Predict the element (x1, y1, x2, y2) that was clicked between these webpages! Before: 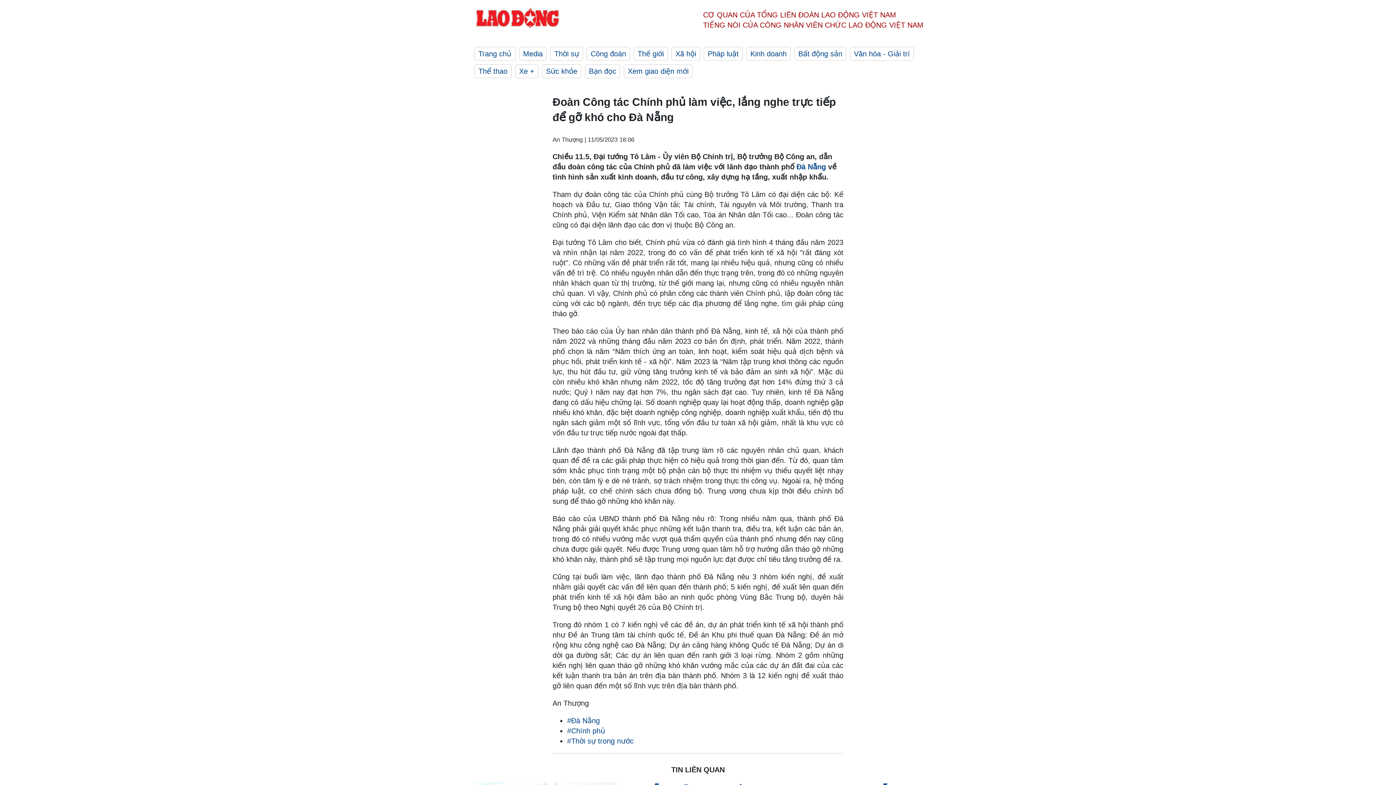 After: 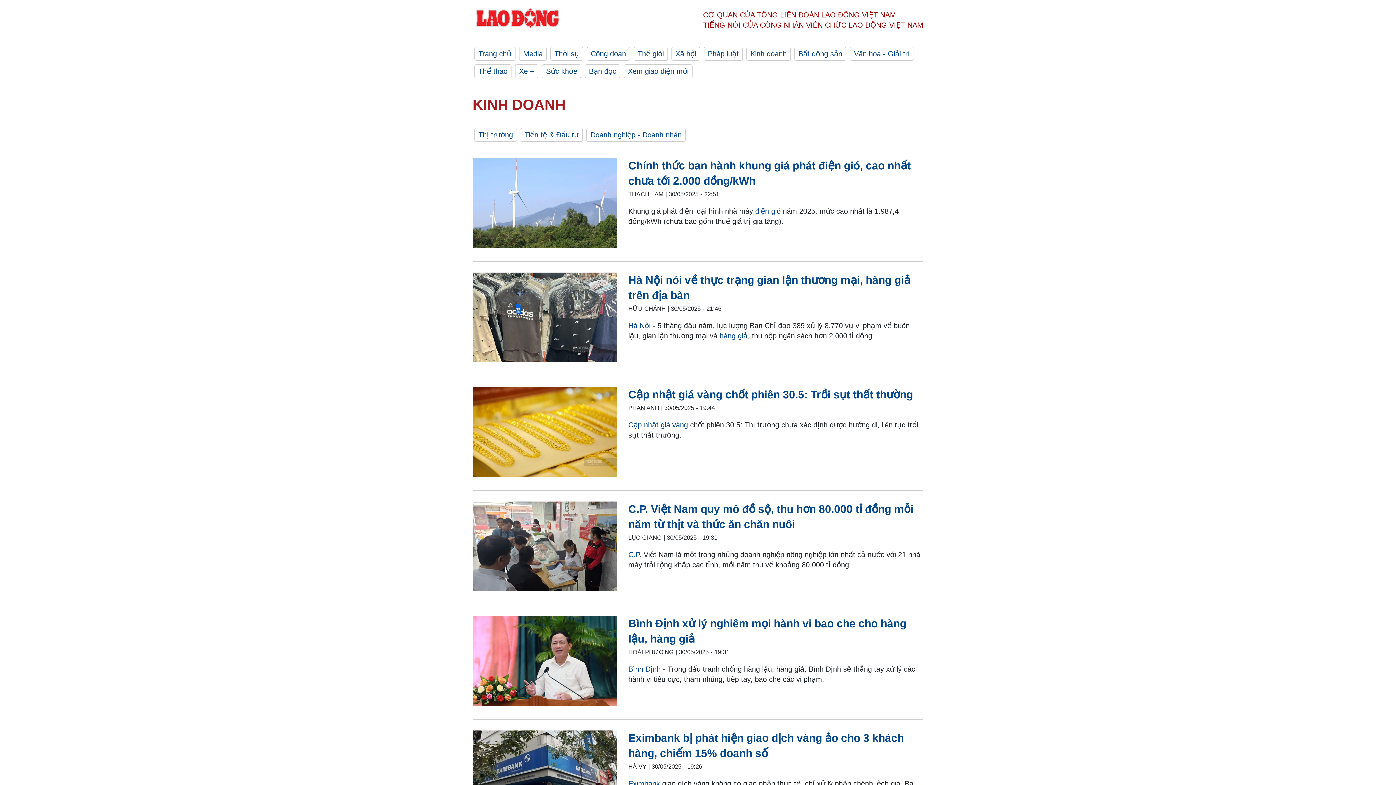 Action: bbox: (746, 46, 790, 60) label: Kinh doanh